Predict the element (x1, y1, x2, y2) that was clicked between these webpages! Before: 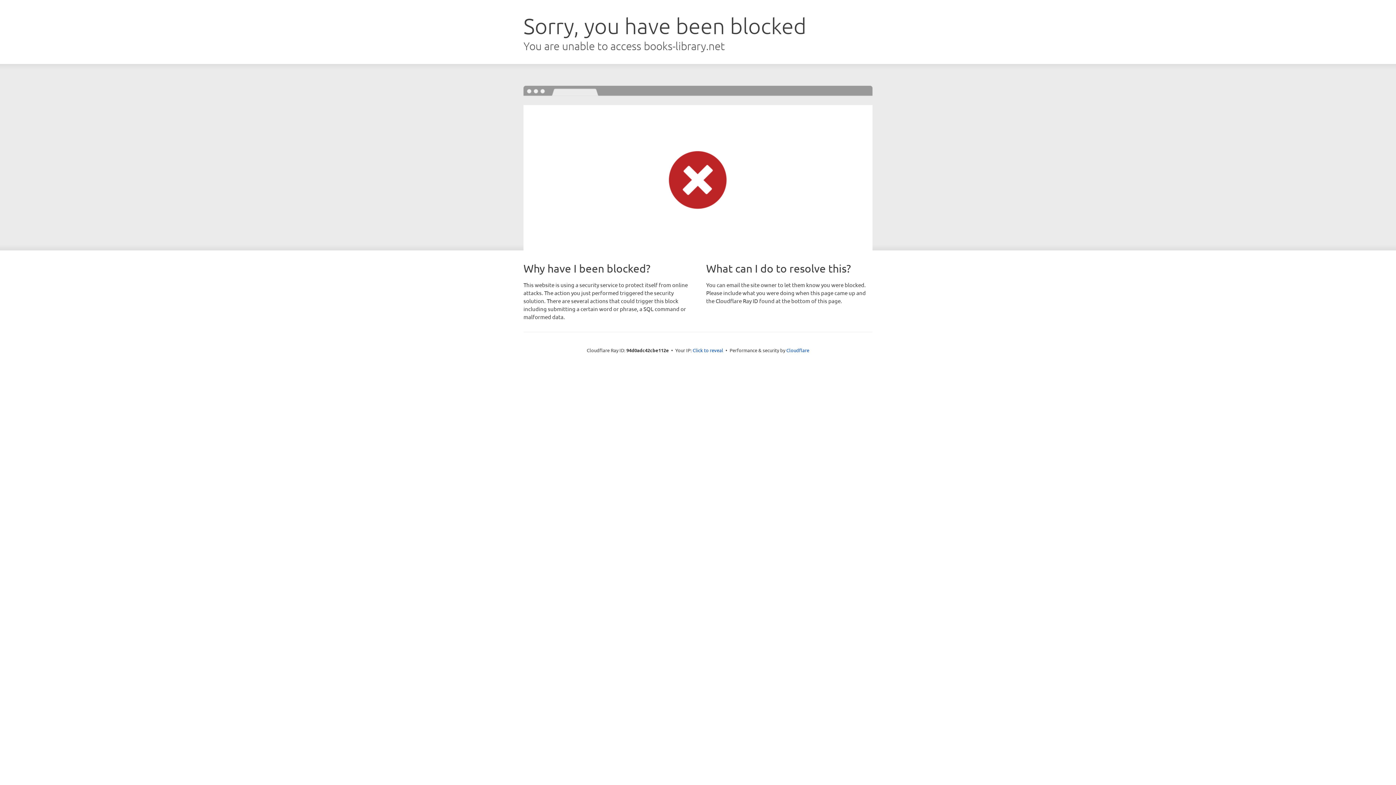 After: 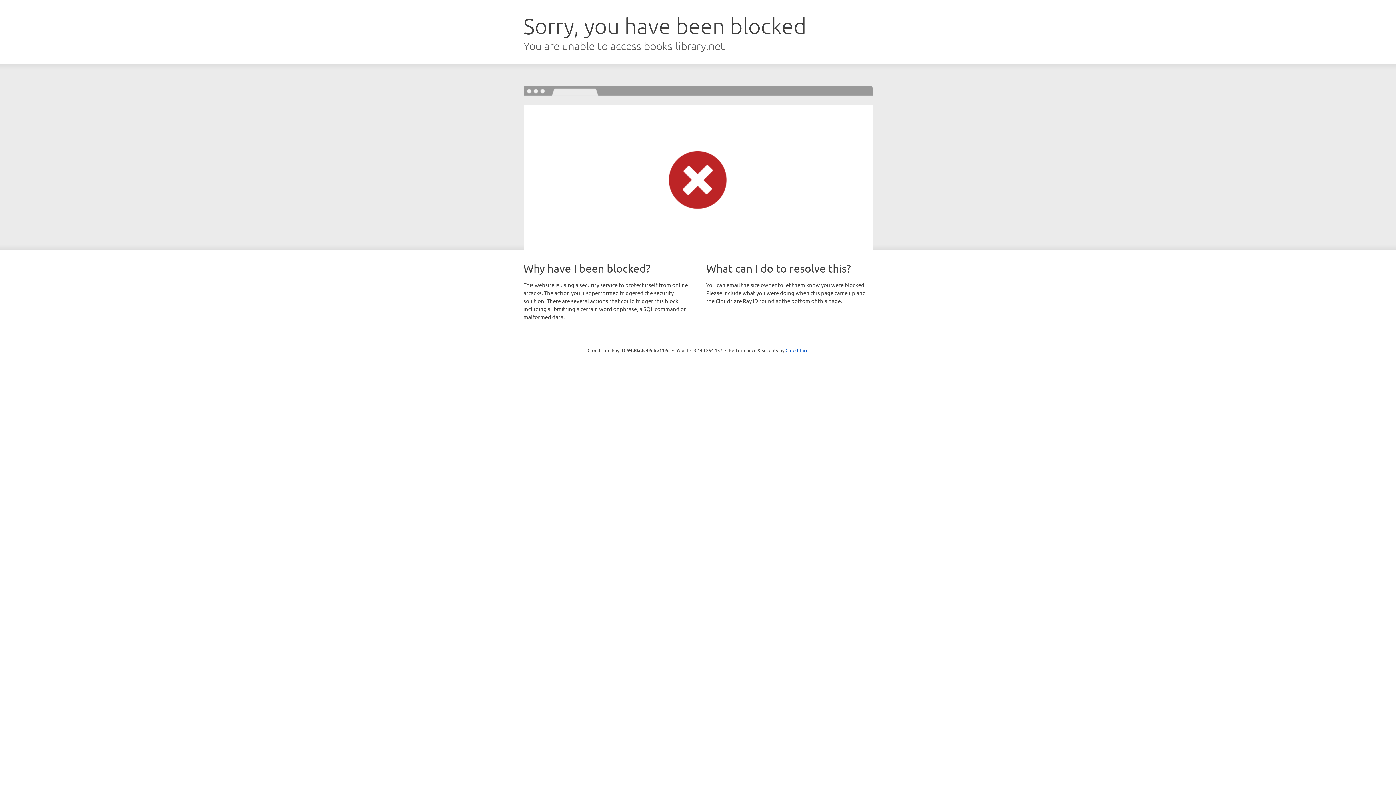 Action: label: Click to reveal bbox: (692, 346, 723, 353)